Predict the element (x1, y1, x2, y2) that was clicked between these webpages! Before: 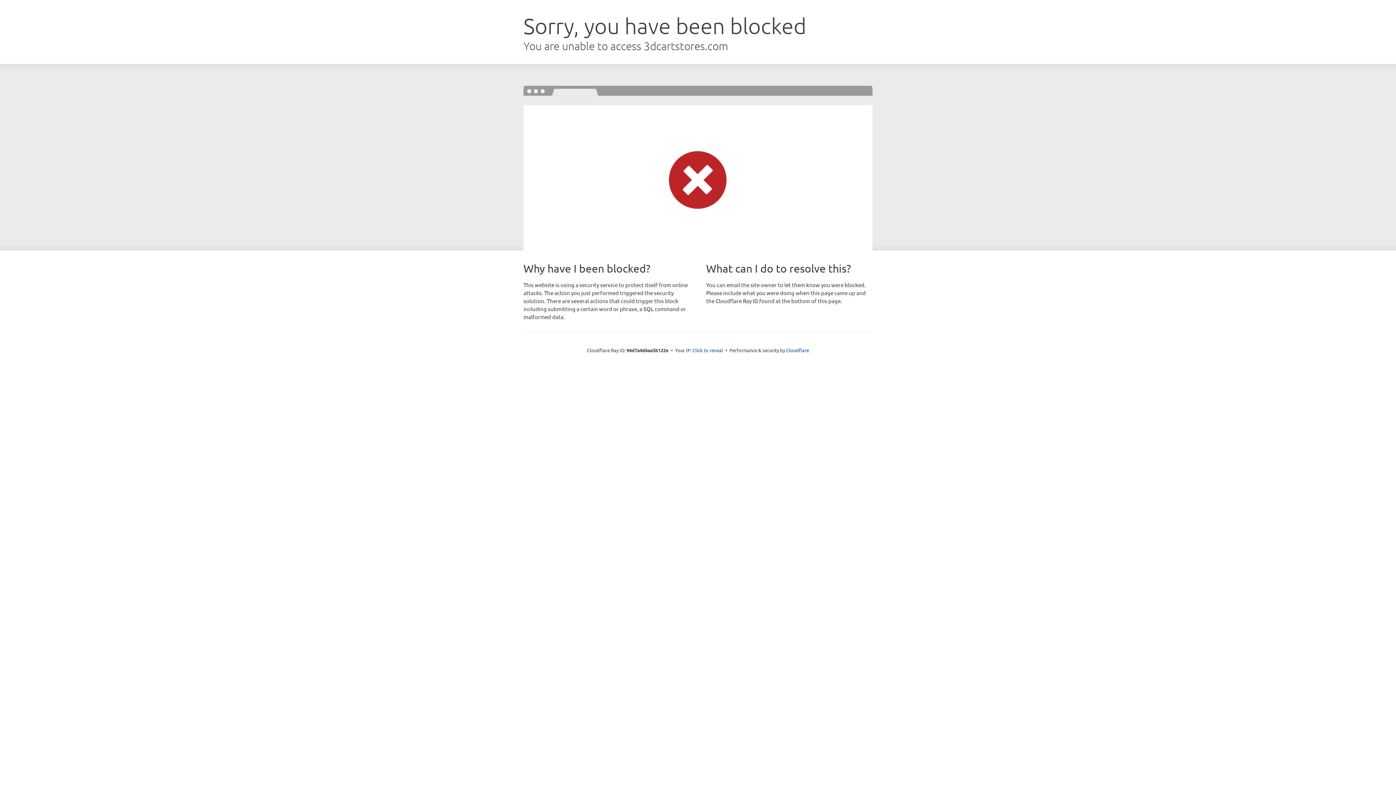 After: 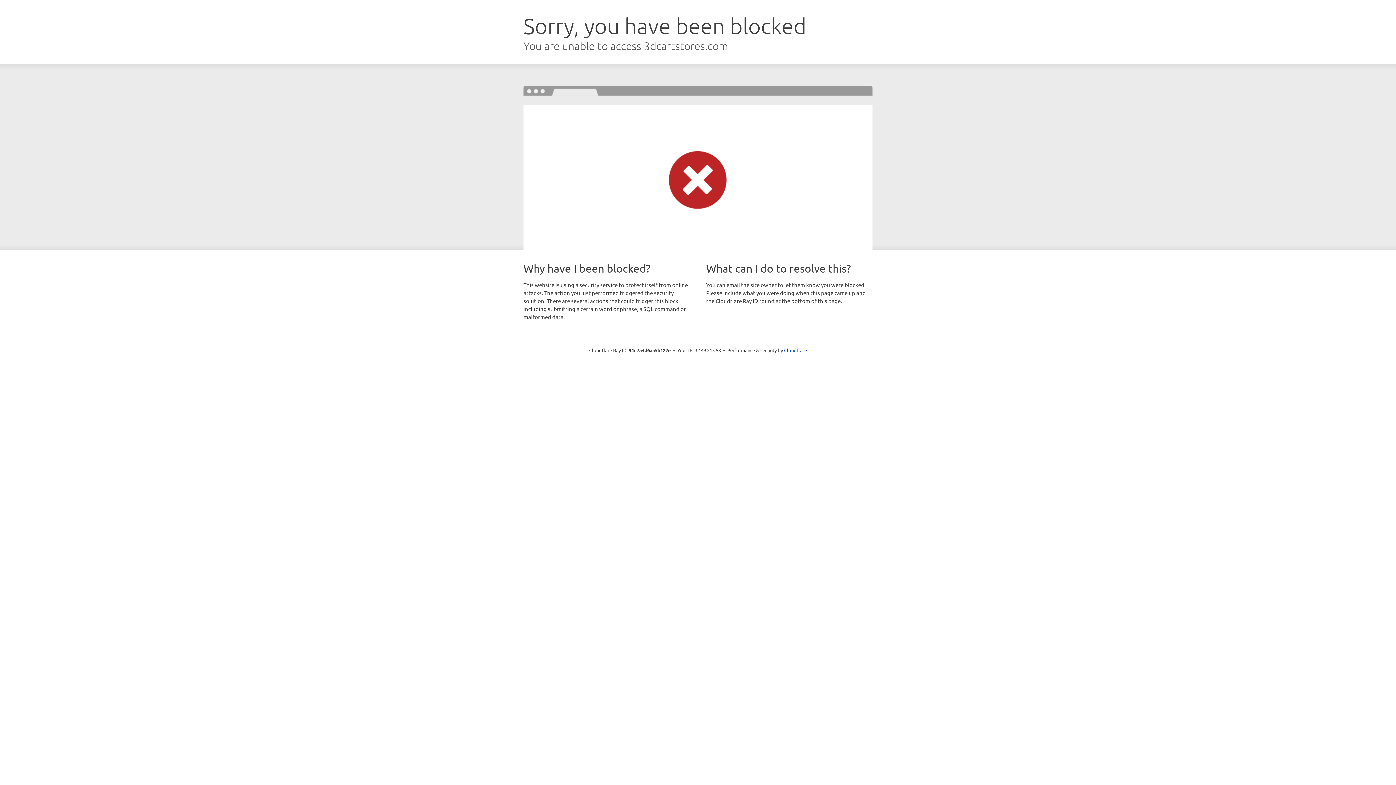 Action: bbox: (692, 346, 723, 353) label: Click to reveal